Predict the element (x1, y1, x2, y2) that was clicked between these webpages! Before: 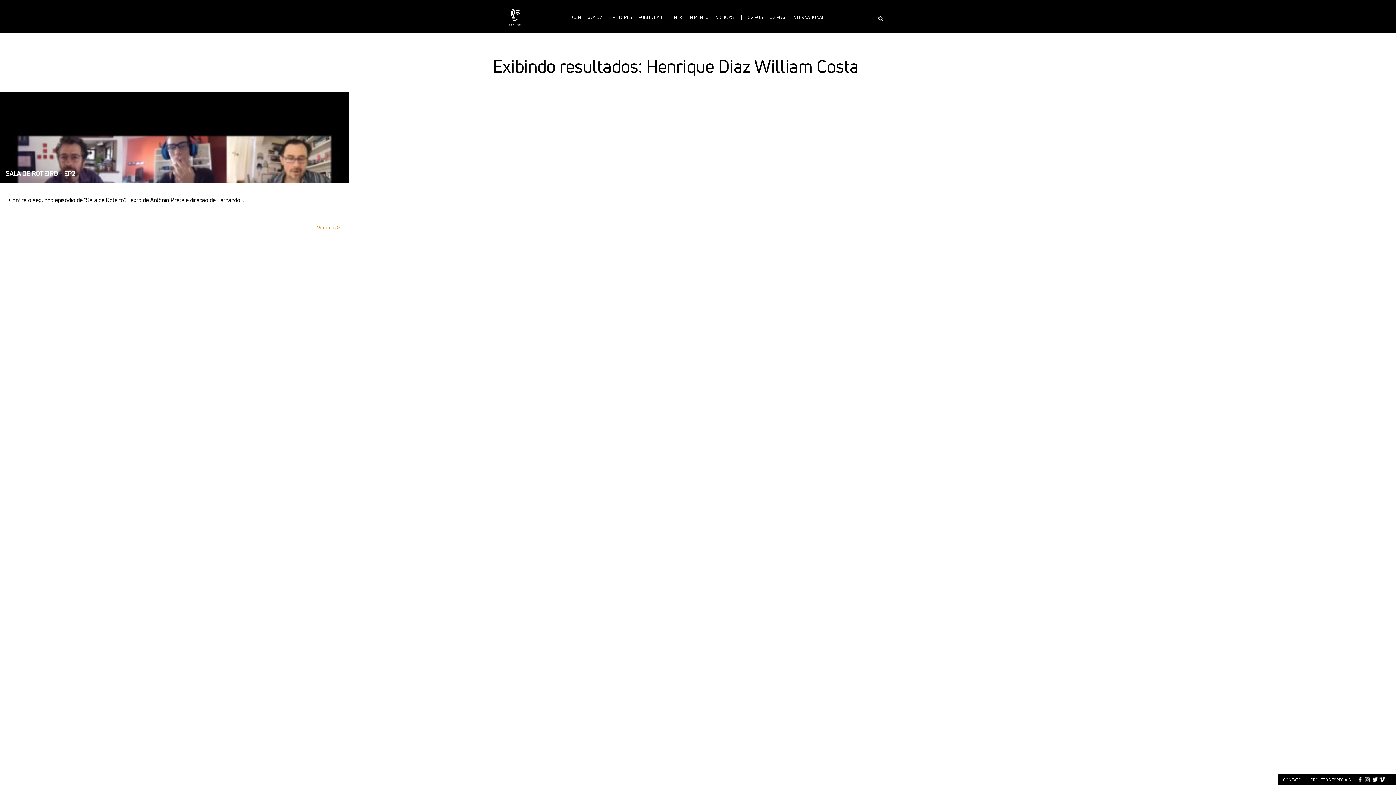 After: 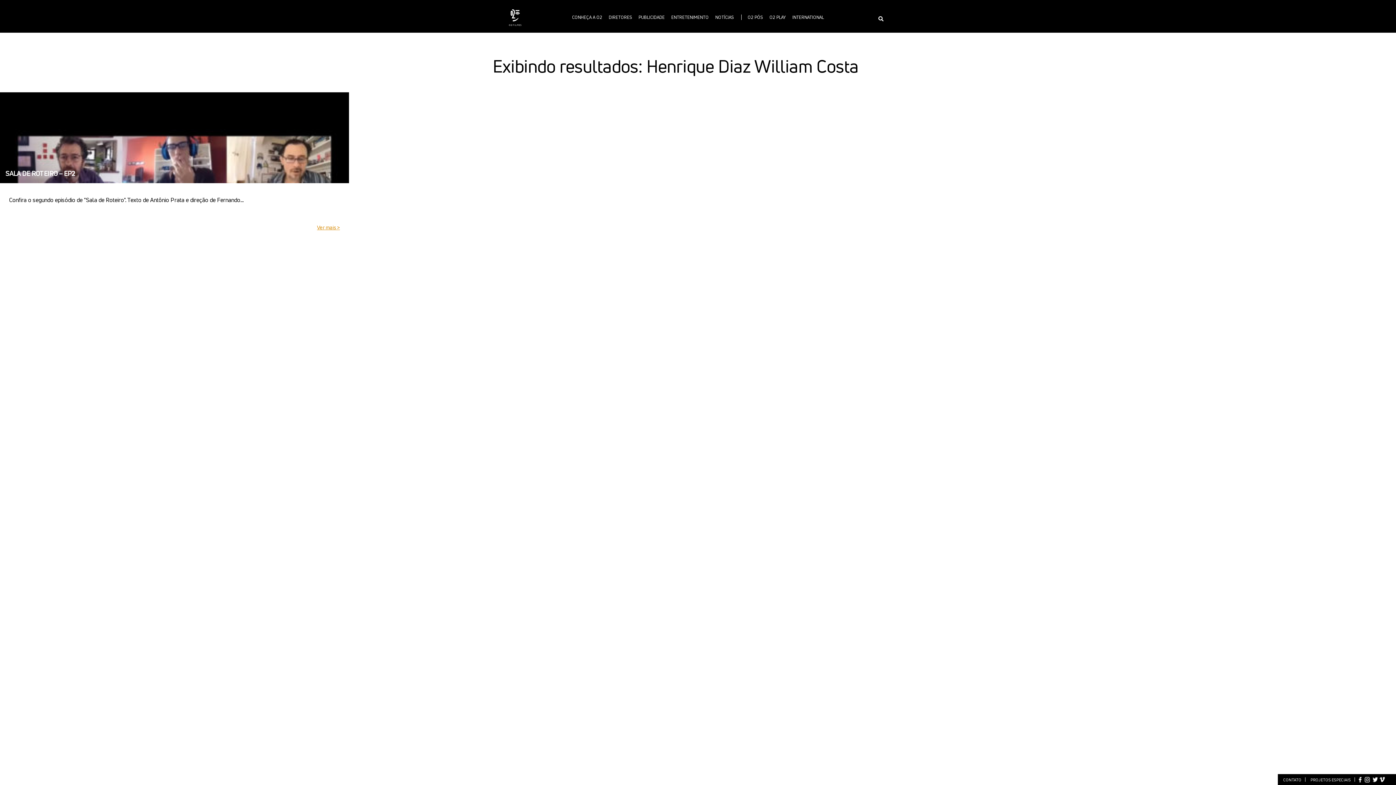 Action: bbox: (1366, 775, 1372, 785)